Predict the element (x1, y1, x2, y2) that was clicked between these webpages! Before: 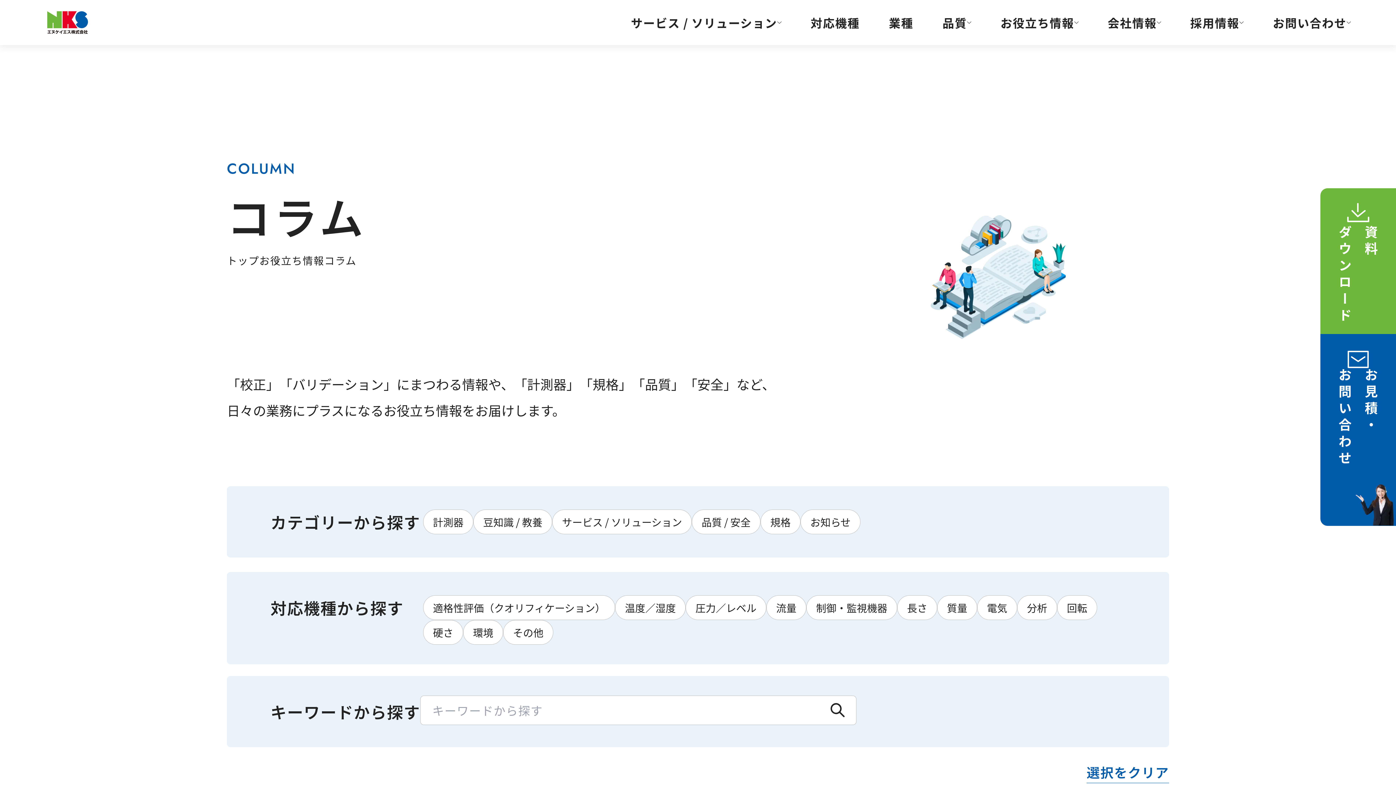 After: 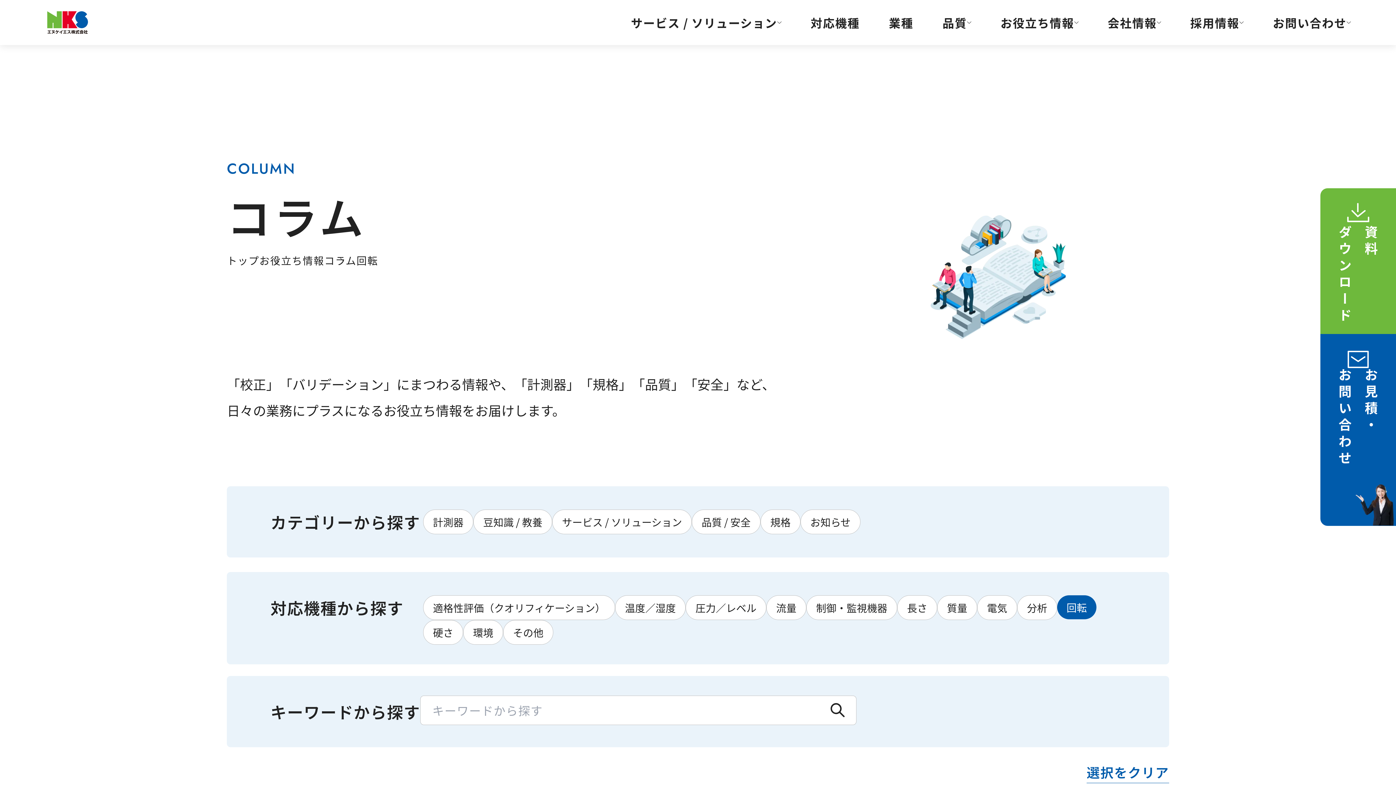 Action: bbox: (1057, 595, 1097, 620) label: 回転